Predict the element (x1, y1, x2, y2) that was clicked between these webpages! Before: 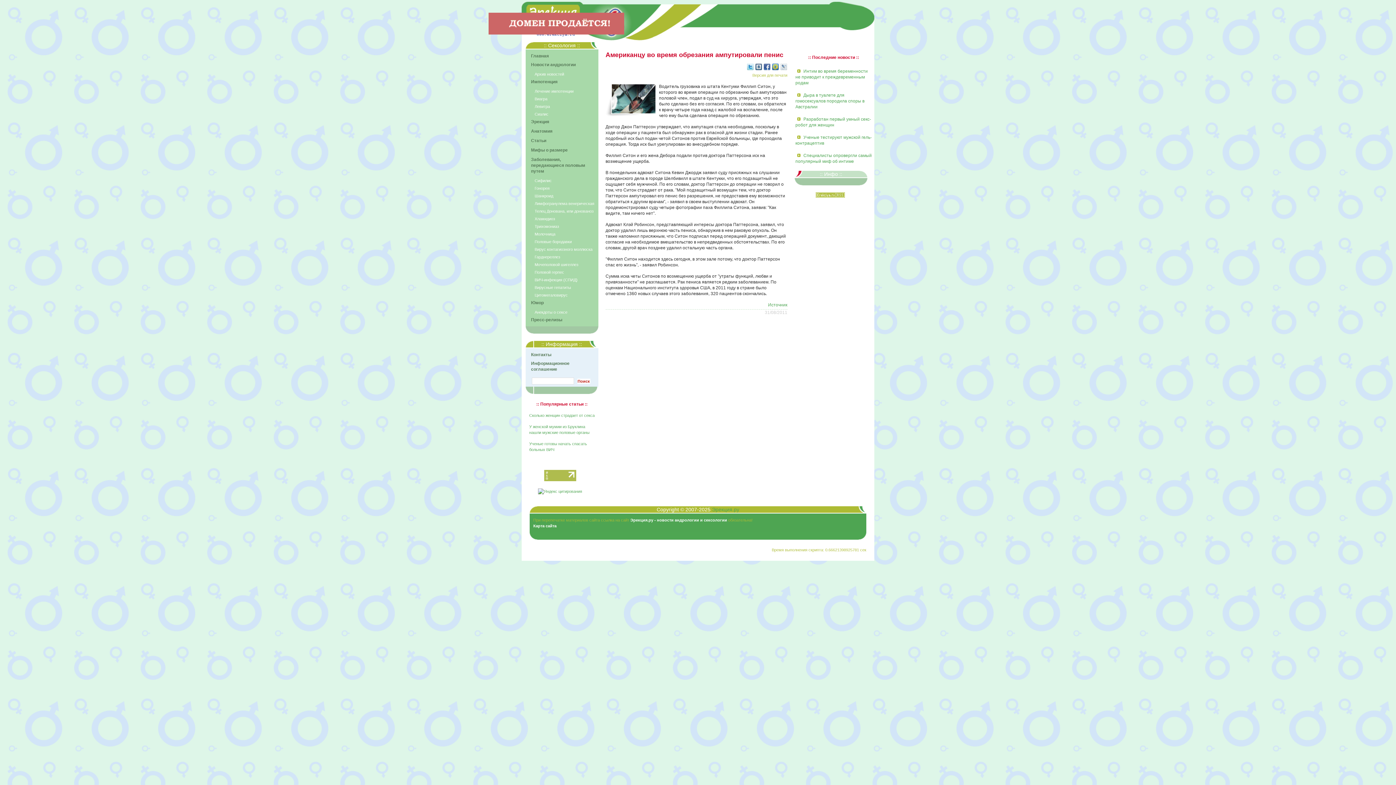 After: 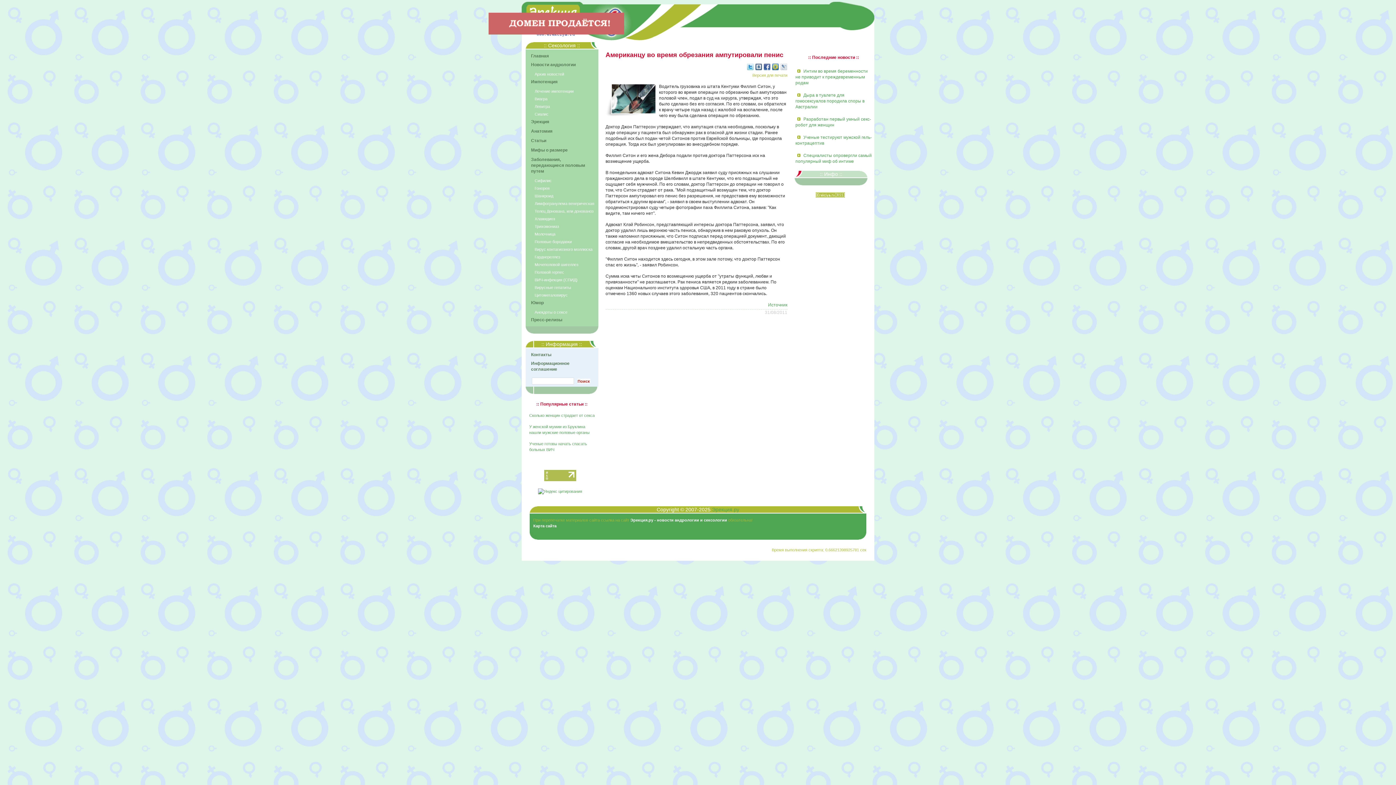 Action: bbox: (771, 66, 779, 72)